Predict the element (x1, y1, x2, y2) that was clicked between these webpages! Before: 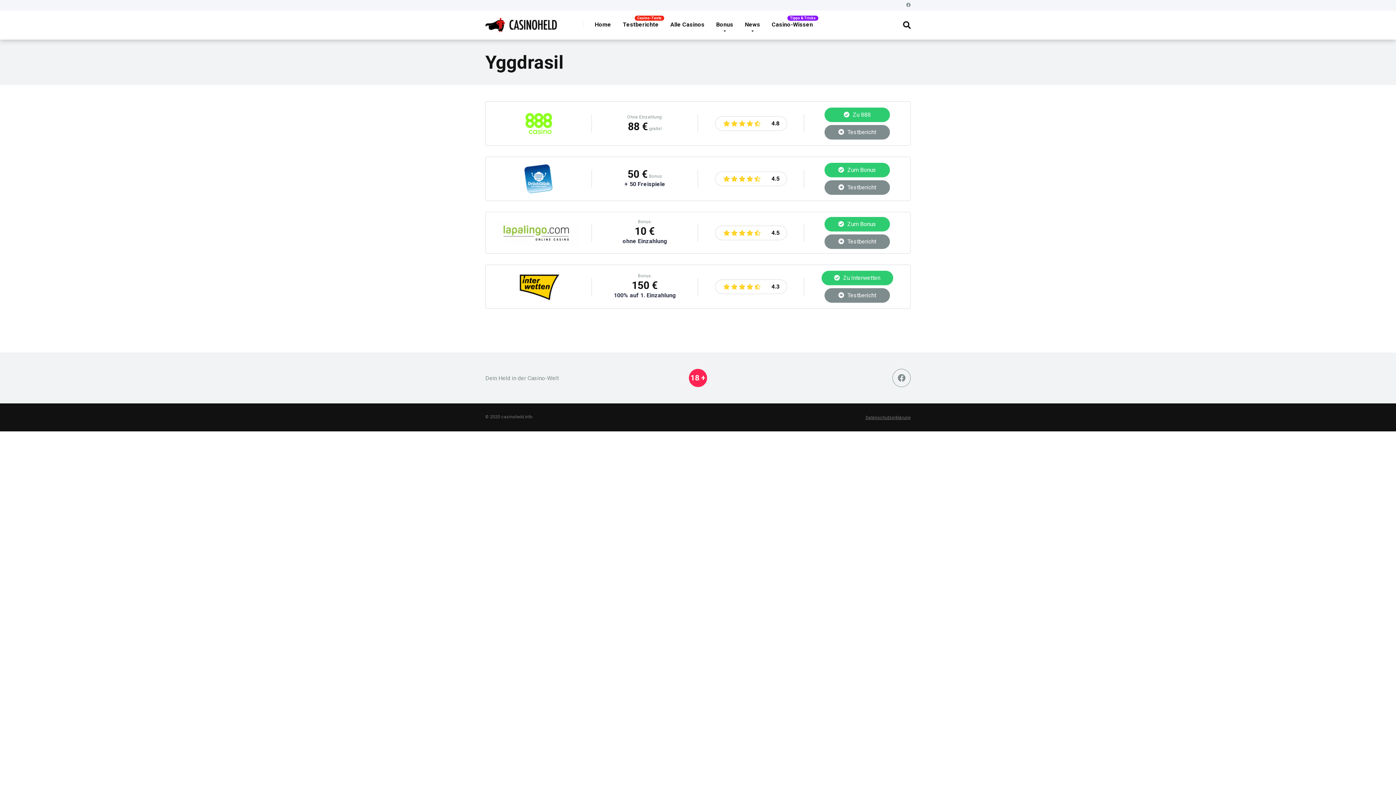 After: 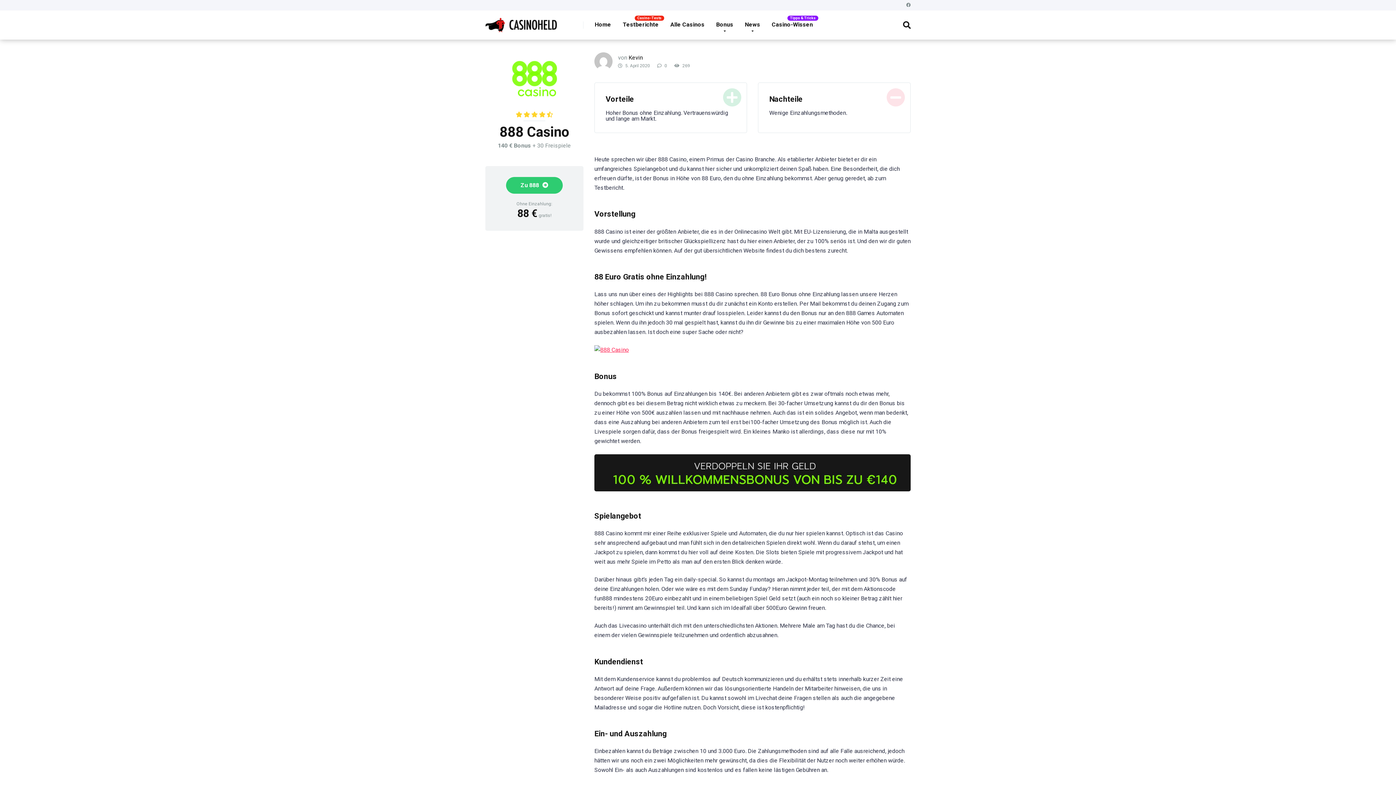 Action: bbox: (524, 132, 553, 139)